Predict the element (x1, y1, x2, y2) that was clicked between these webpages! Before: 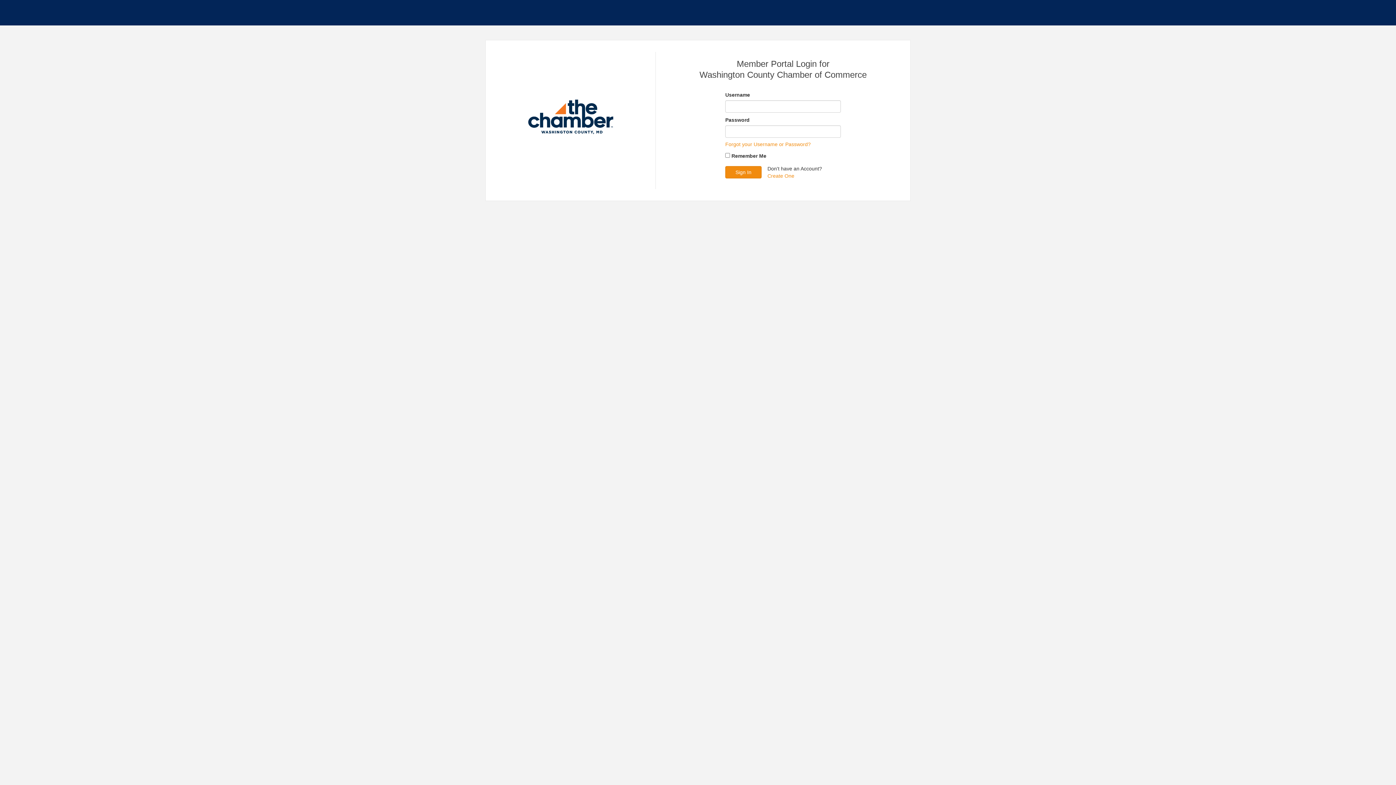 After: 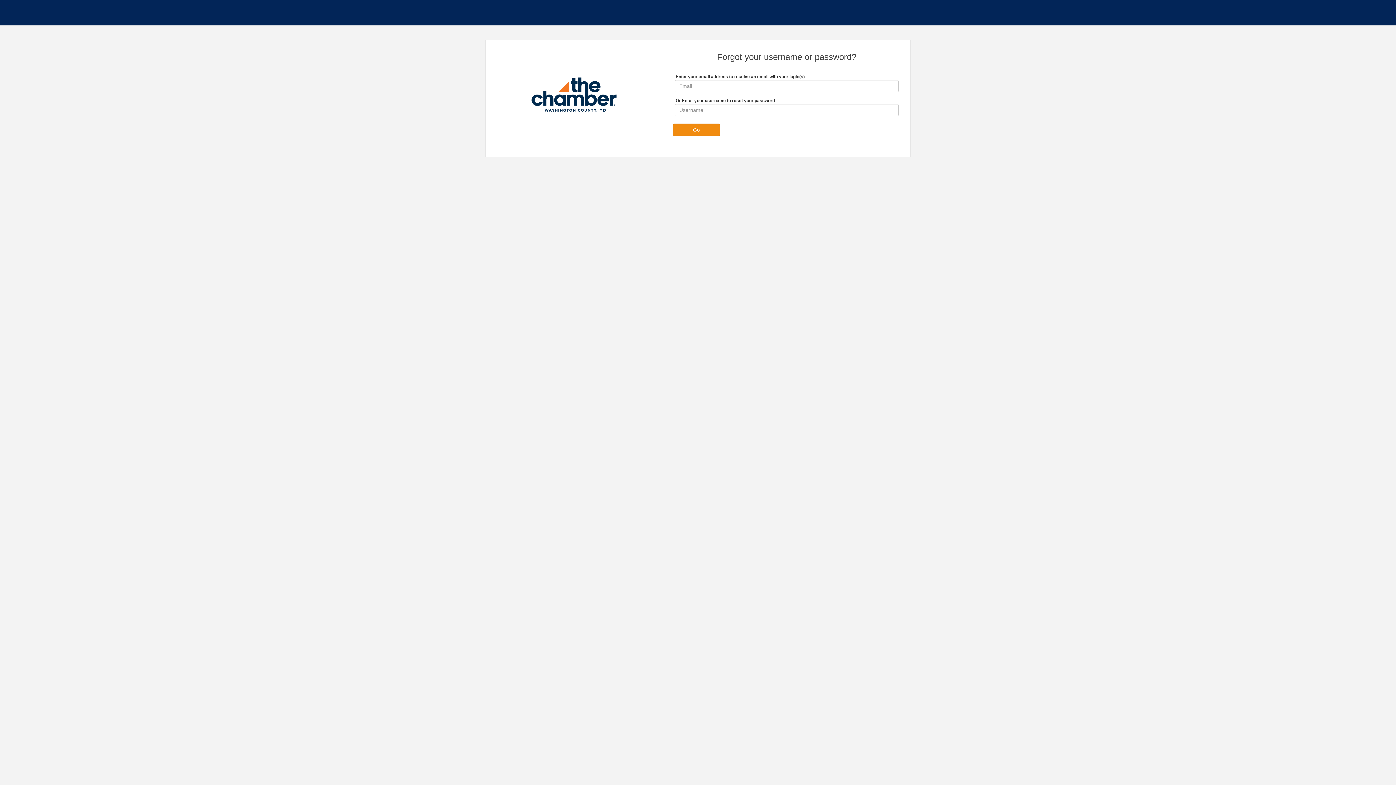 Action: bbox: (725, 140, 810, 148) label: Forgot your Username or Password?